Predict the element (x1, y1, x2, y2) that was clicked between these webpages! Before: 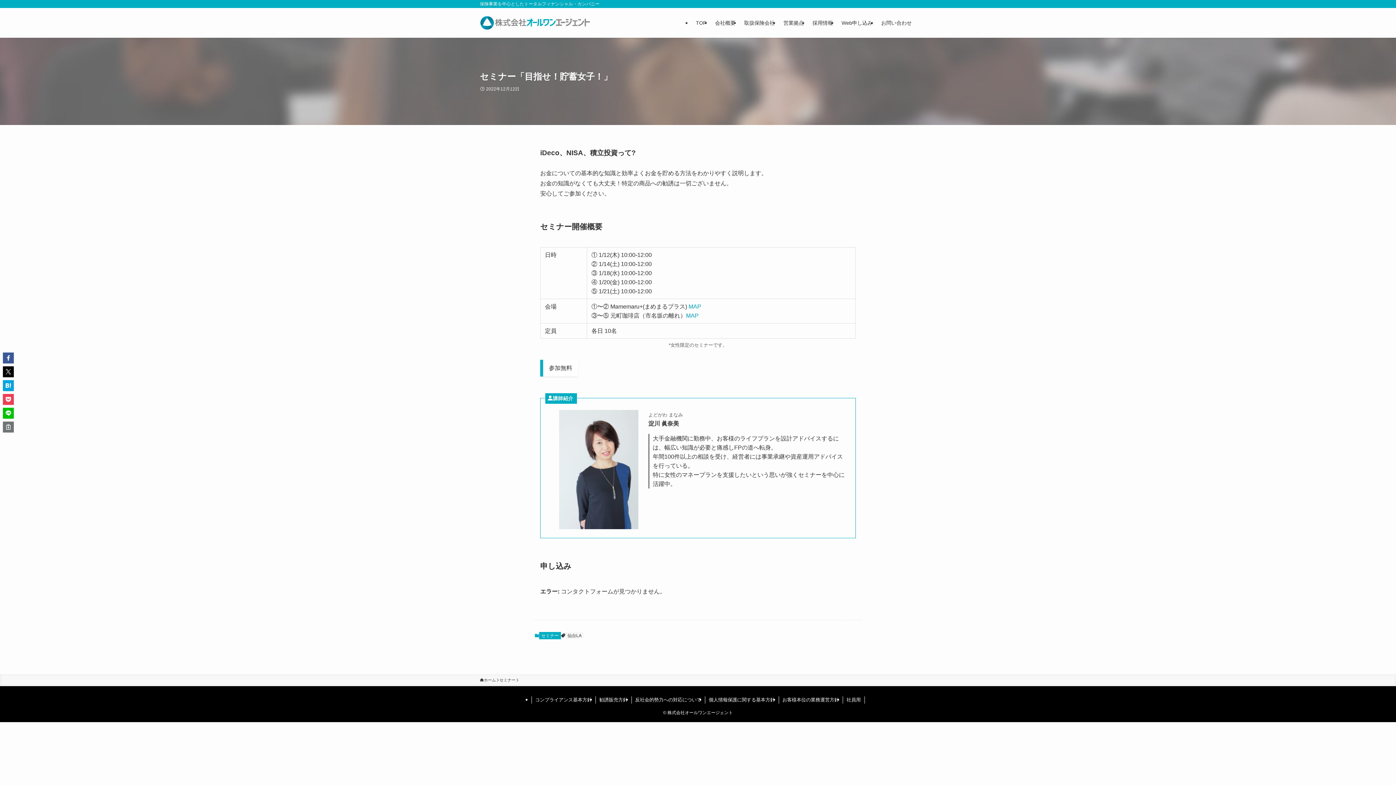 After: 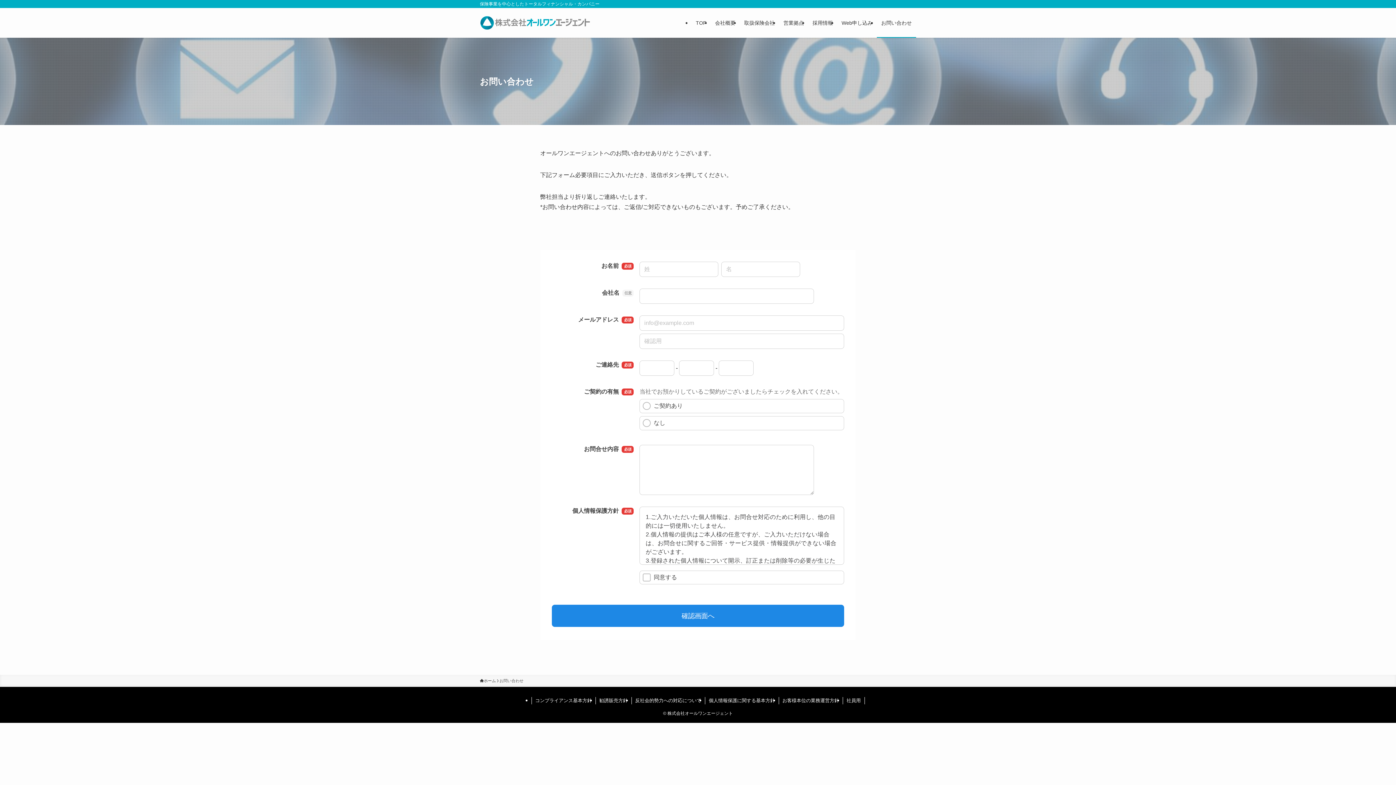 Action: label: お問い合わせ bbox: (877, 8, 916, 37)